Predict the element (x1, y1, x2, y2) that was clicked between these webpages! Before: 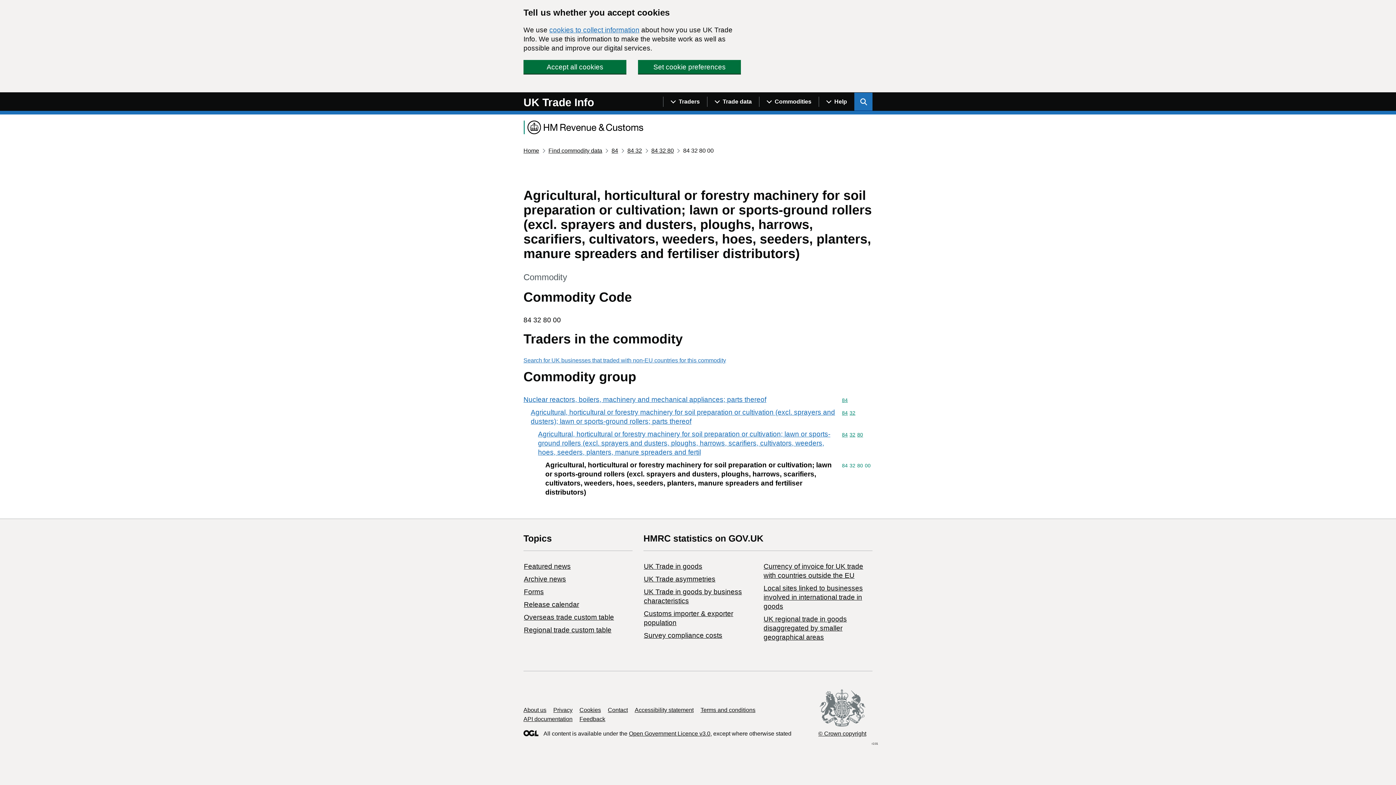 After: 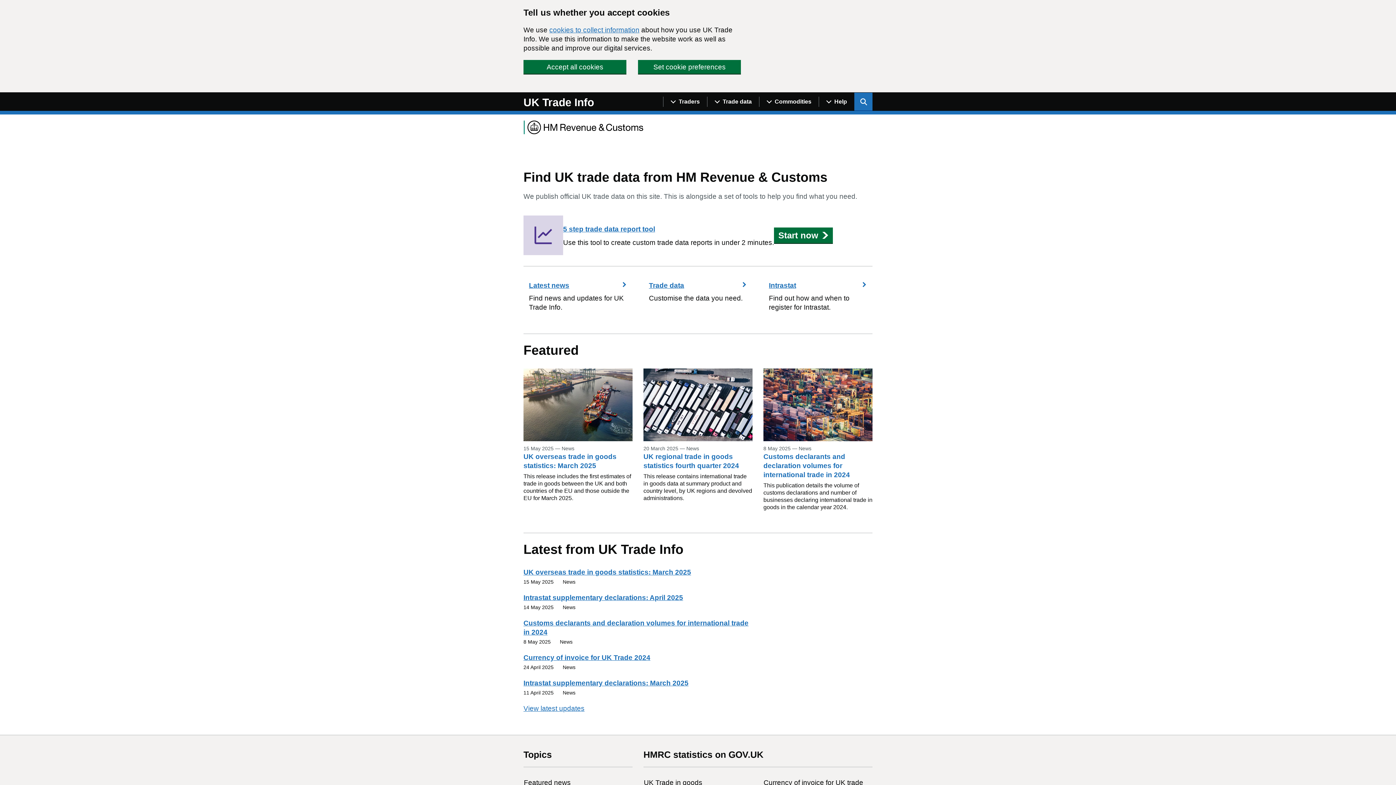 Action: bbox: (524, 562, 570, 570) label: Featured news